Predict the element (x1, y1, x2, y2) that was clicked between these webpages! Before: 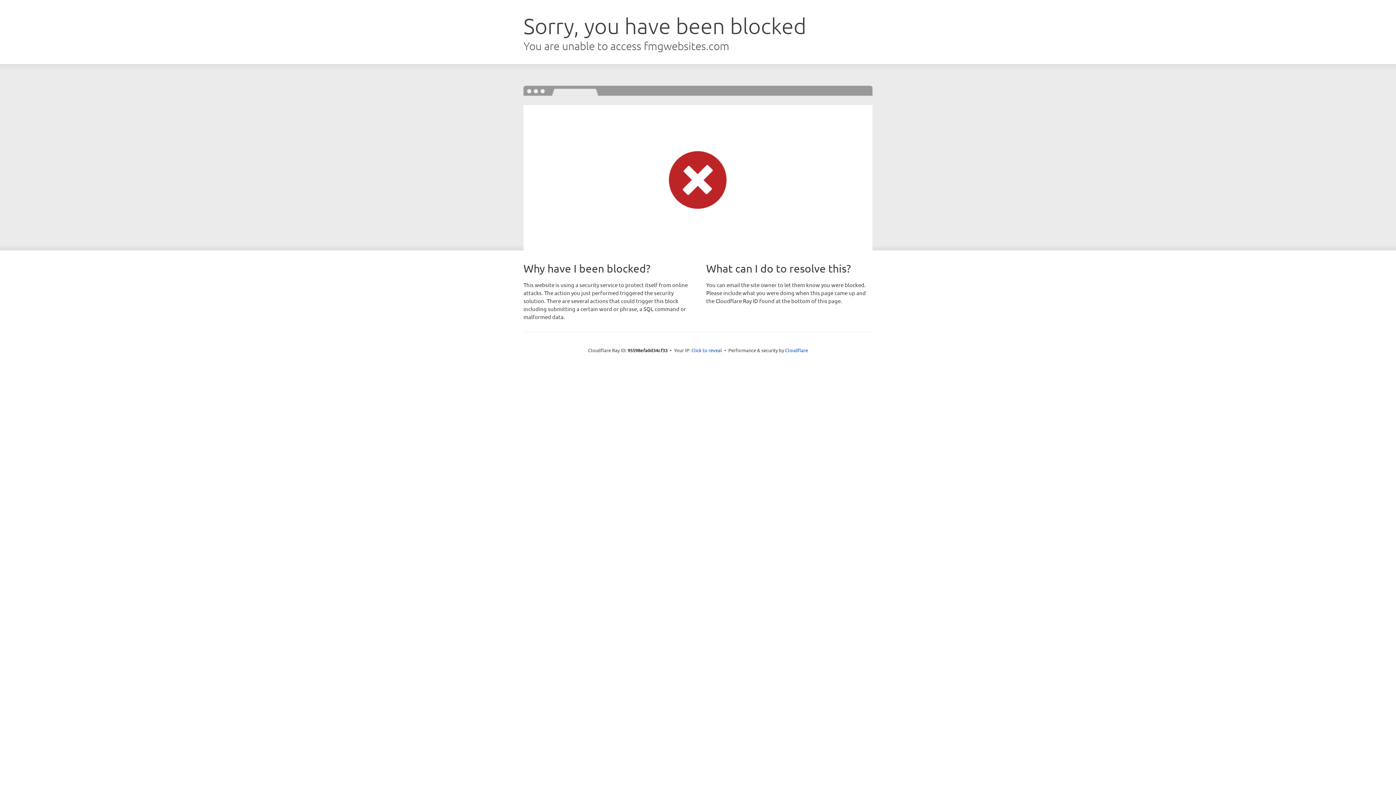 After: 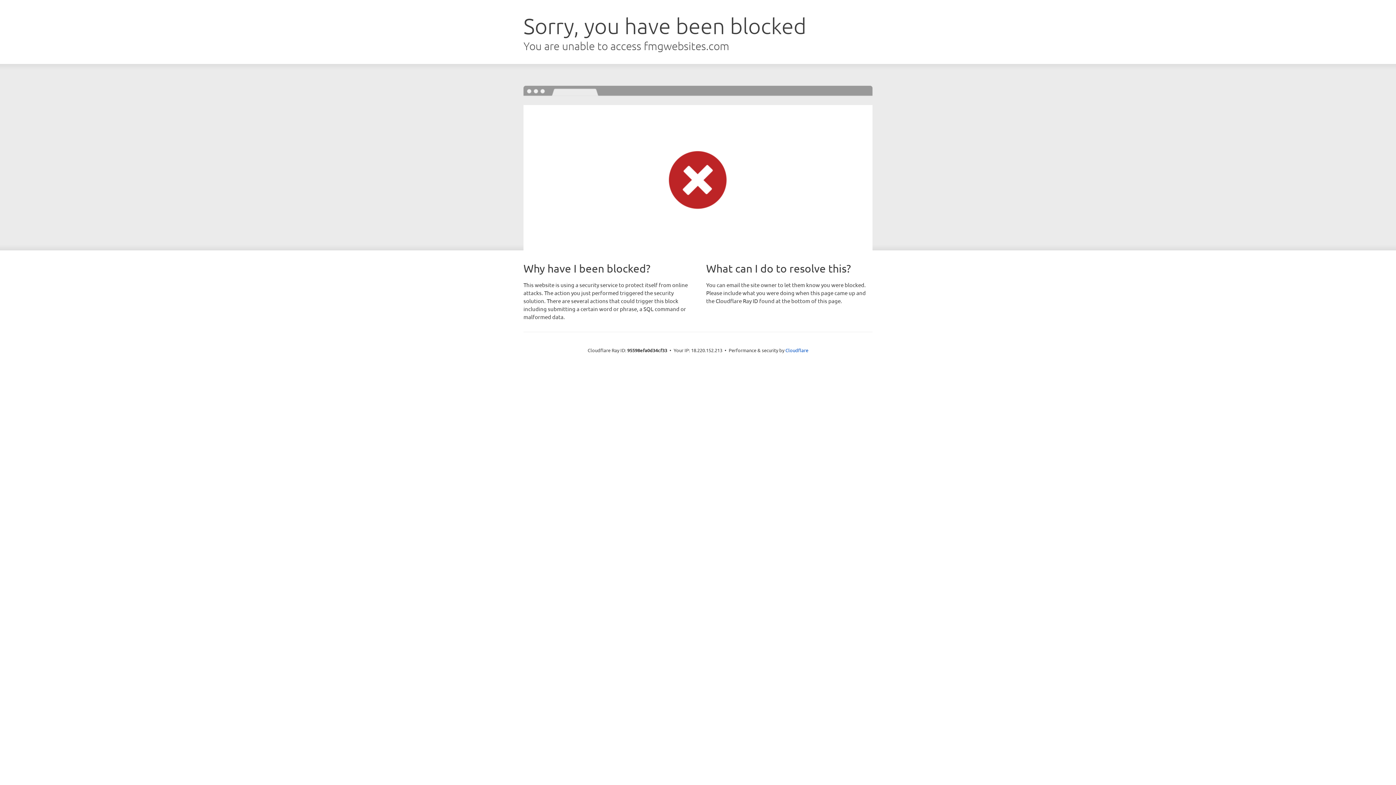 Action: label: Click to reveal bbox: (691, 346, 722, 353)